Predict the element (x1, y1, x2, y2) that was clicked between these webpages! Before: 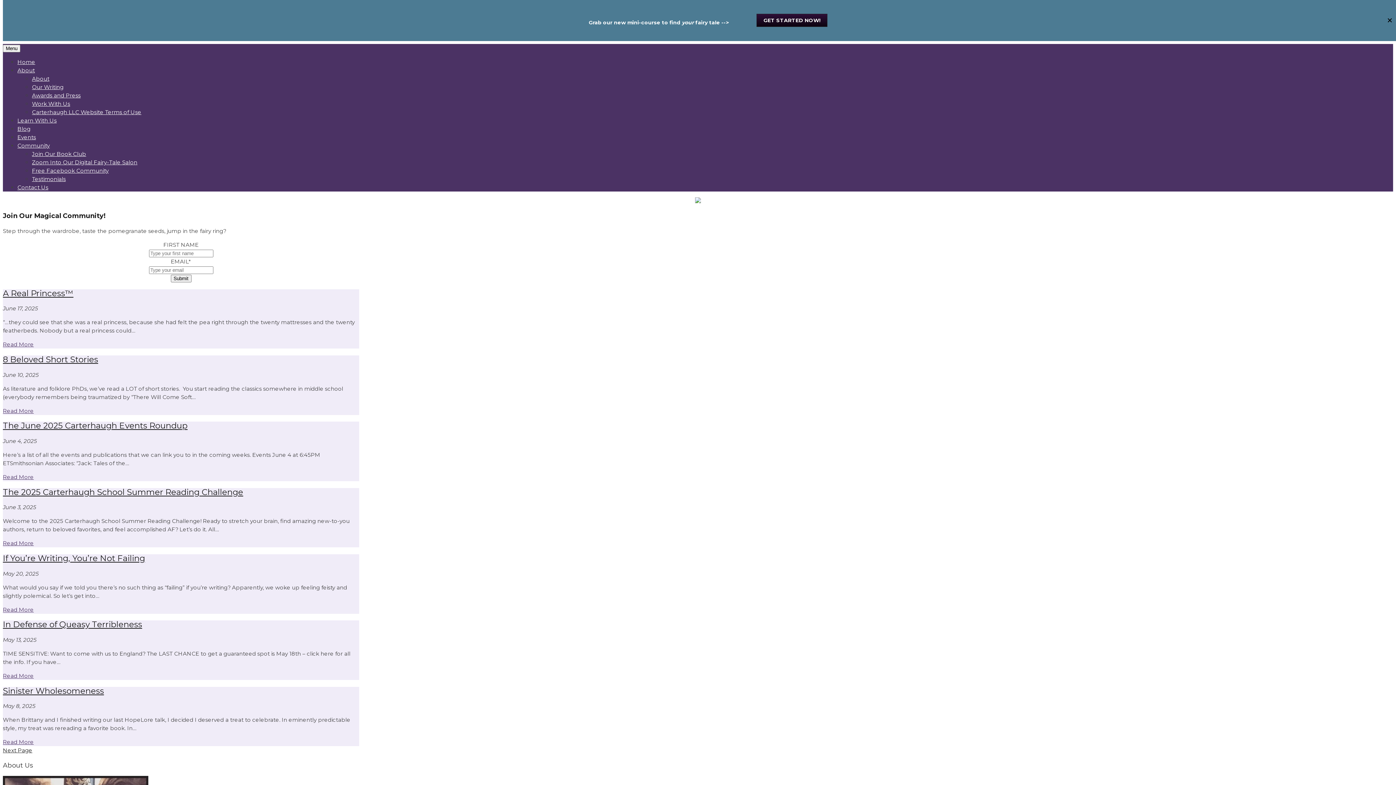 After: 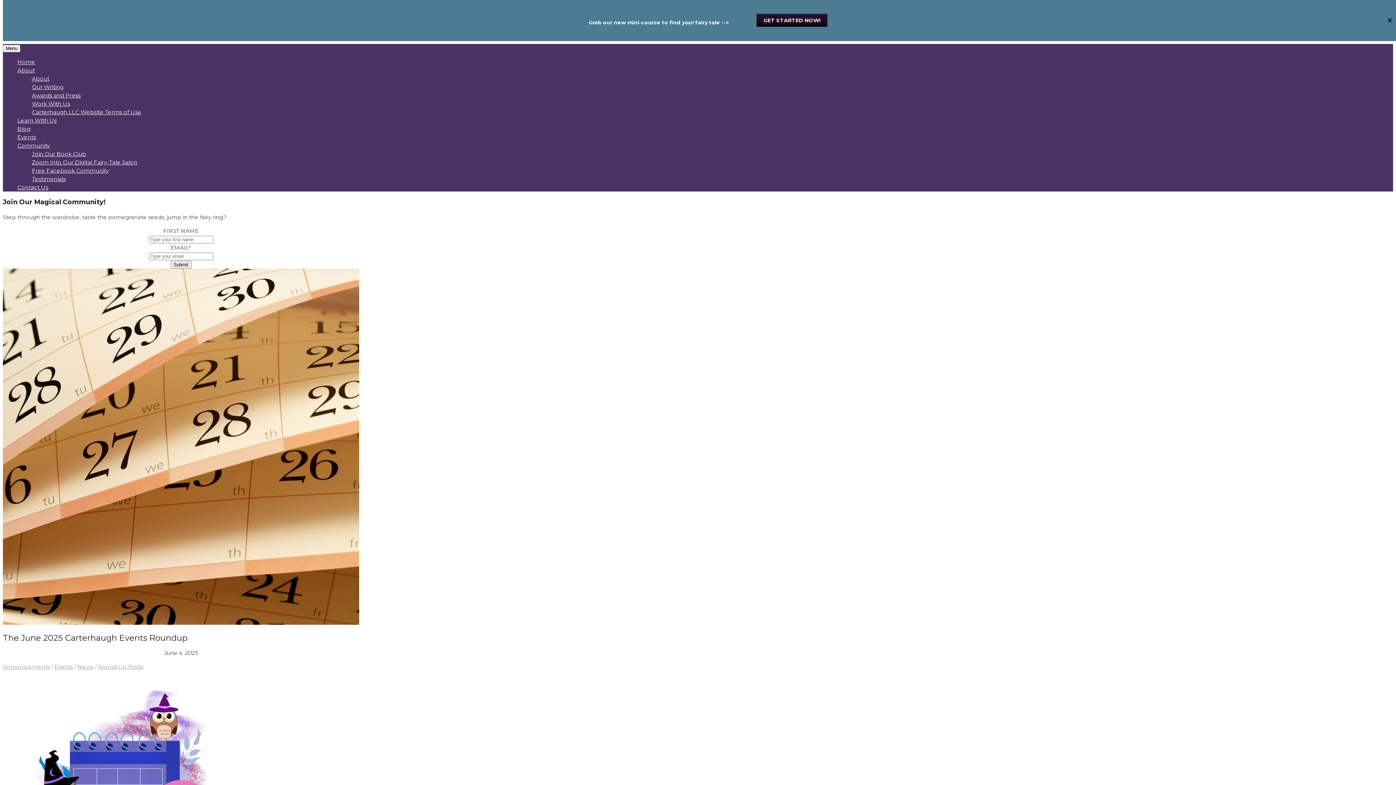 Action: label: The June 2025 Carterhaugh Events Roundup bbox: (2, 420, 187, 431)